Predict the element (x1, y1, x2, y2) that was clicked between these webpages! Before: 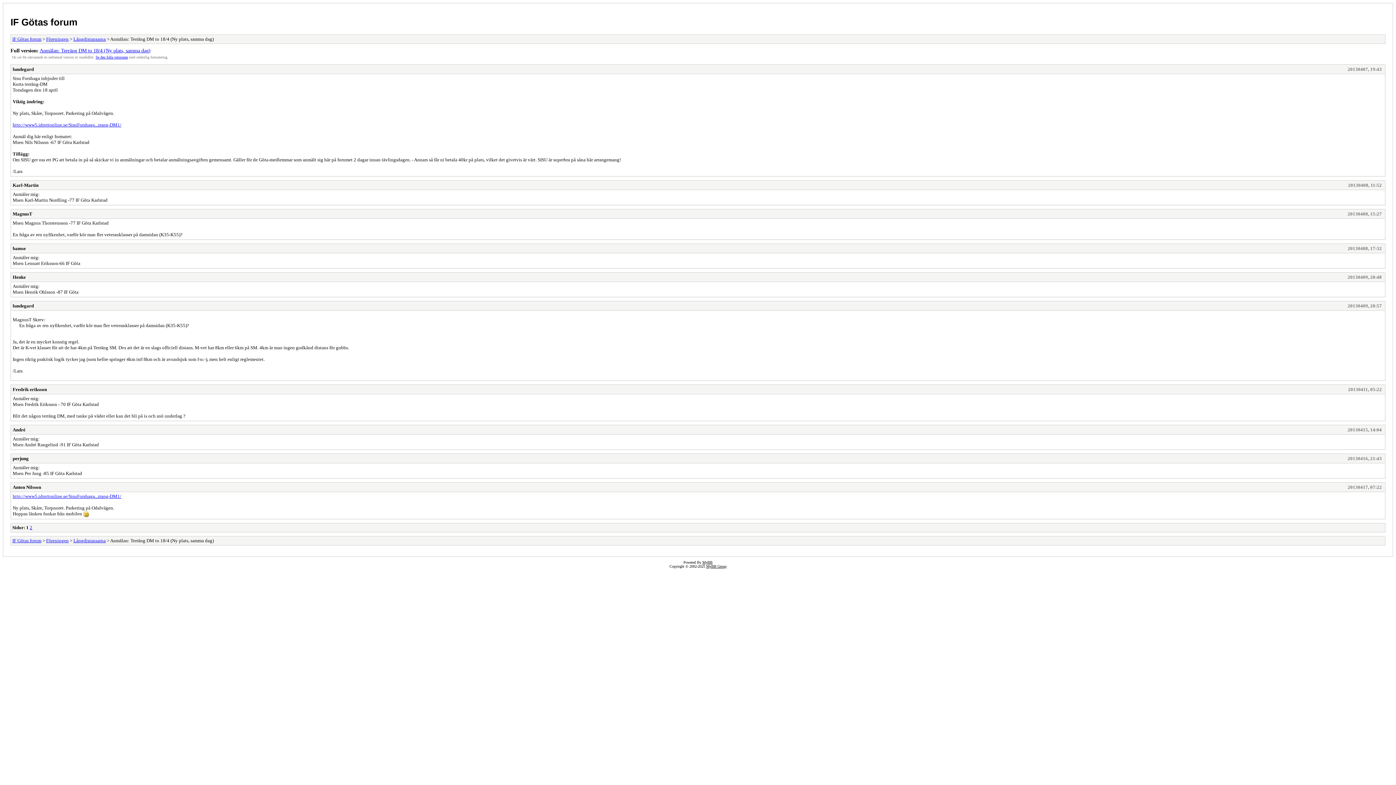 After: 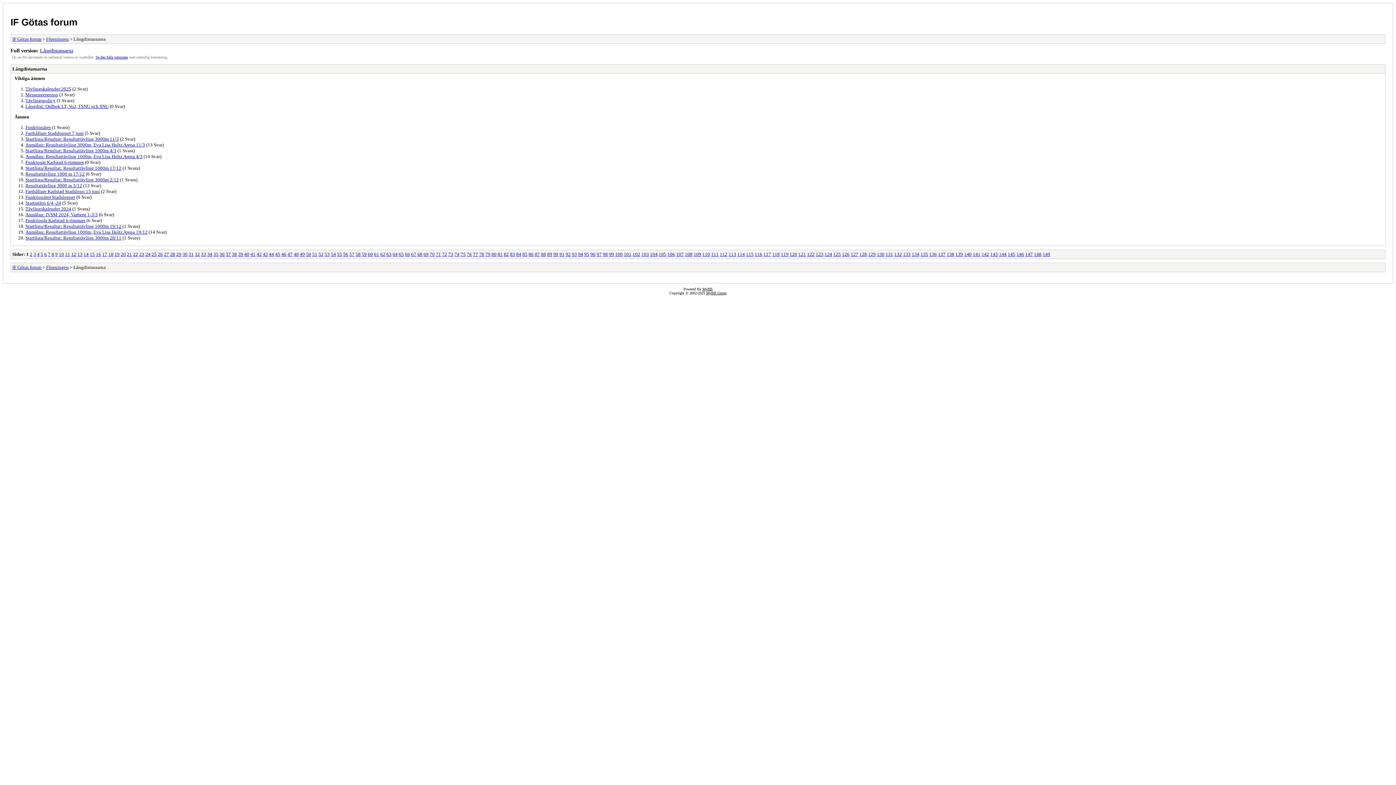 Action: bbox: (73, 538, 105, 543) label: Långdistansarna